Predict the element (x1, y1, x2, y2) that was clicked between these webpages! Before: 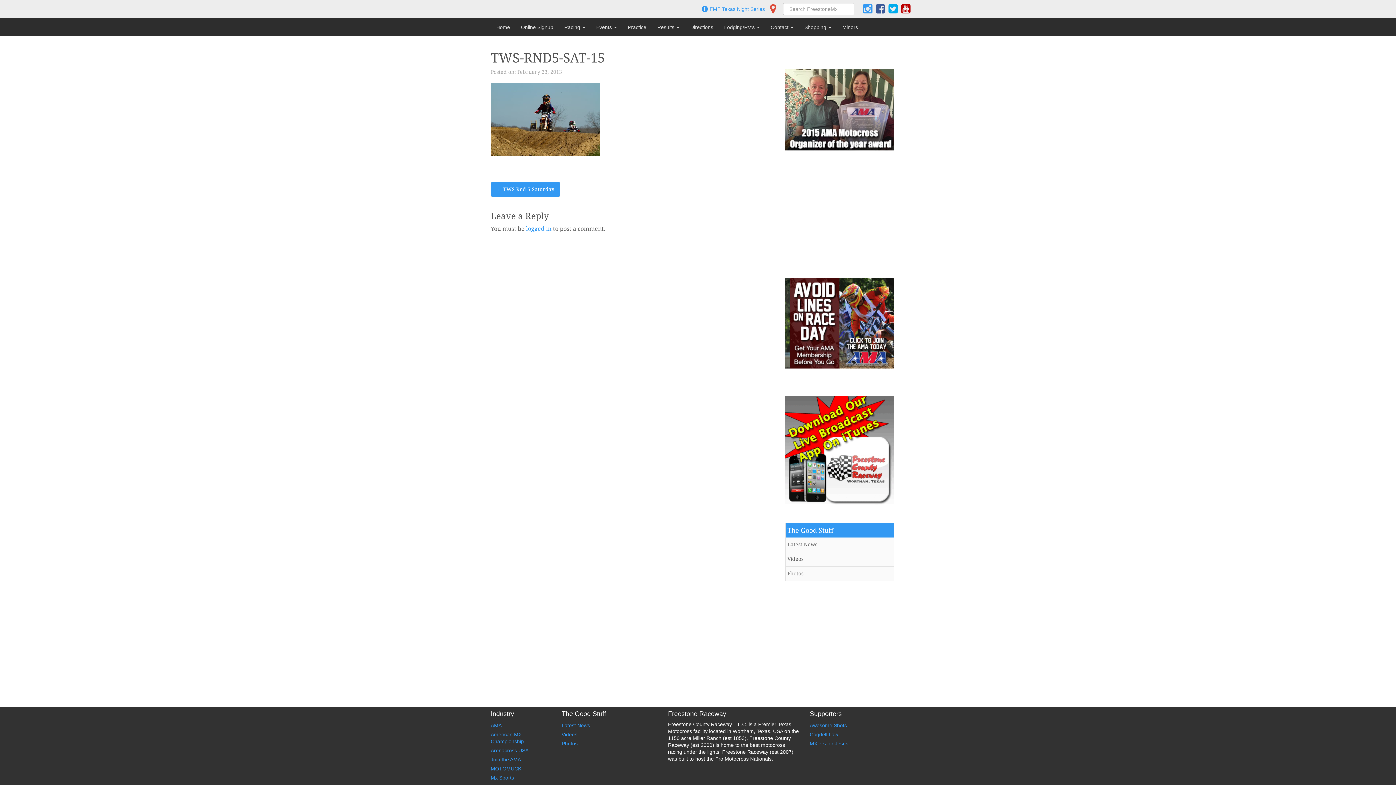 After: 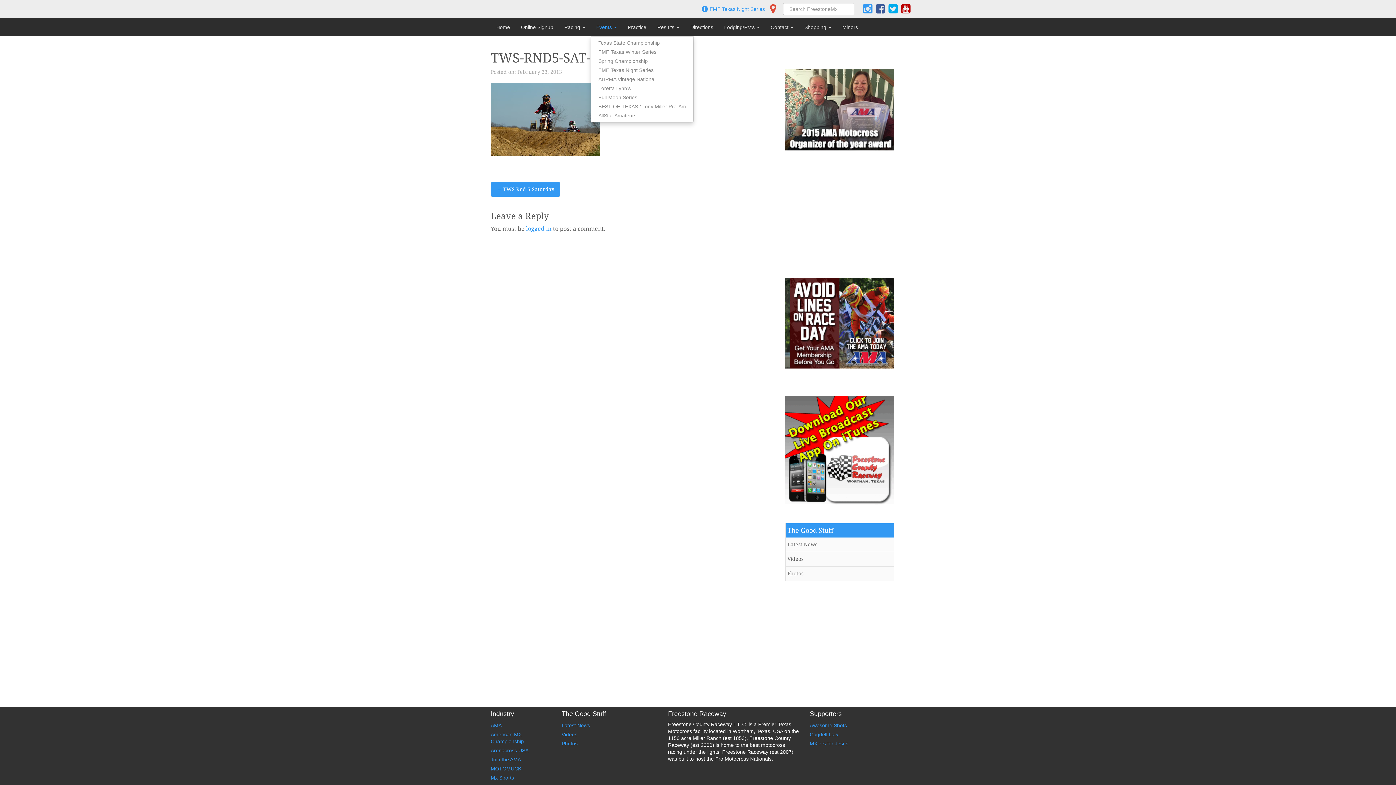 Action: label: Events  bbox: (590, 18, 622, 36)